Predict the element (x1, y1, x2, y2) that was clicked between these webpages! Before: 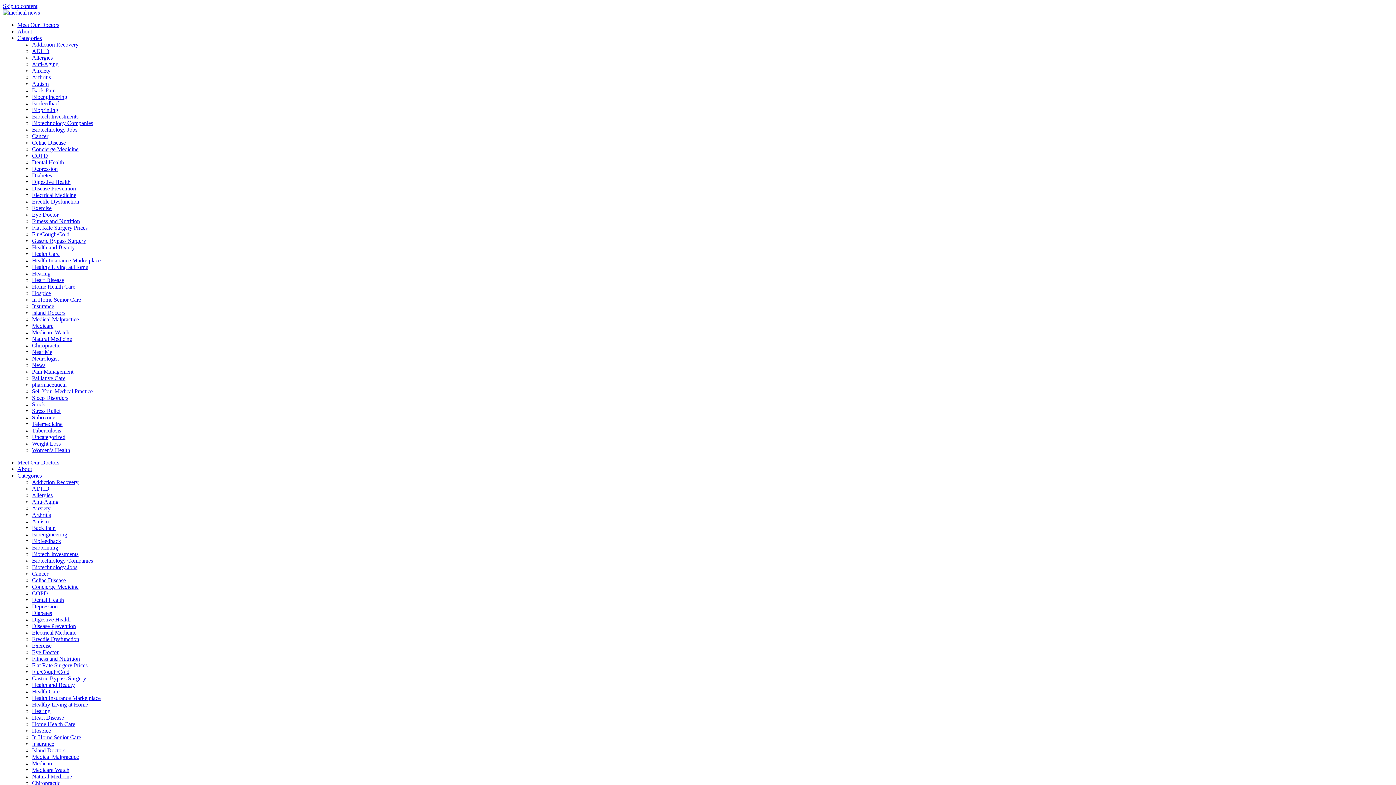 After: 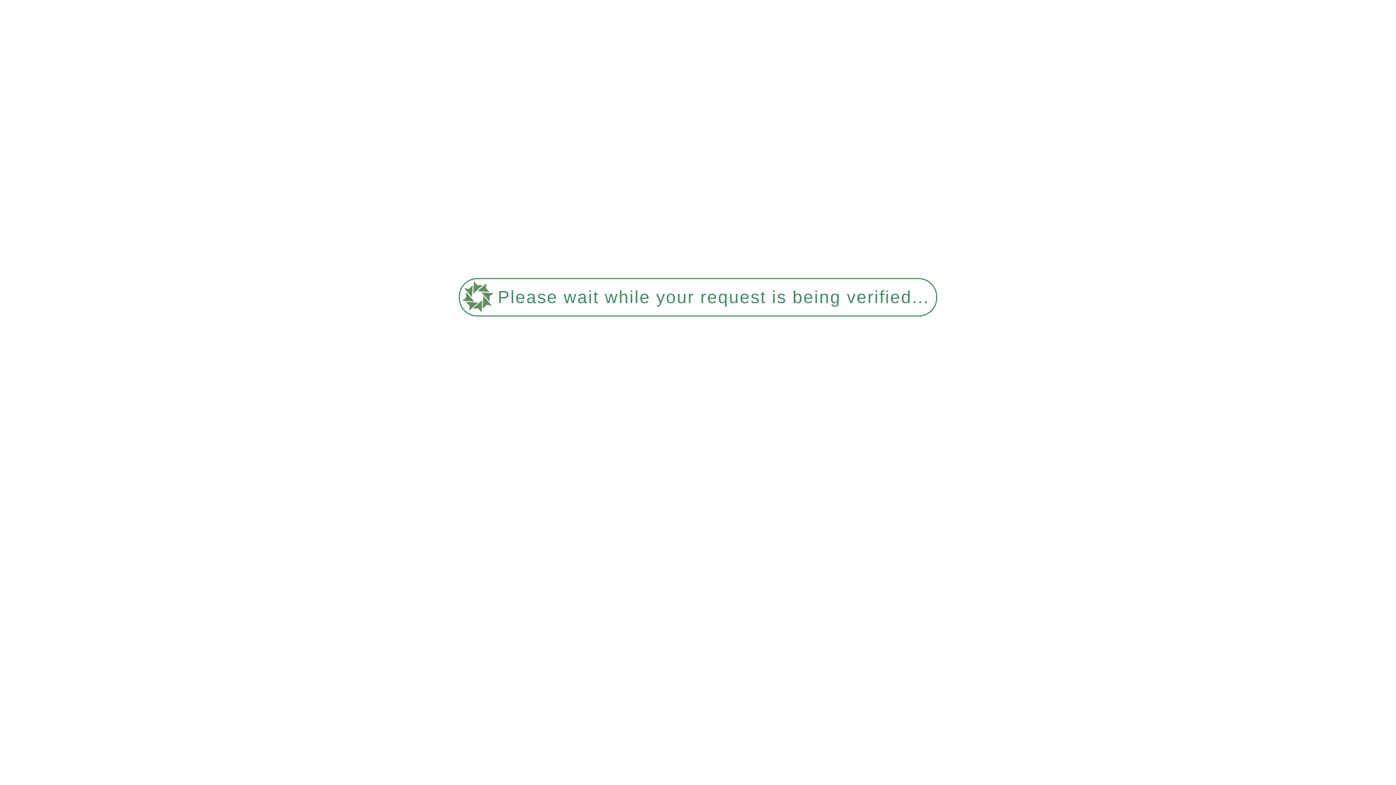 Action: label: Pain Management bbox: (32, 368, 73, 374)